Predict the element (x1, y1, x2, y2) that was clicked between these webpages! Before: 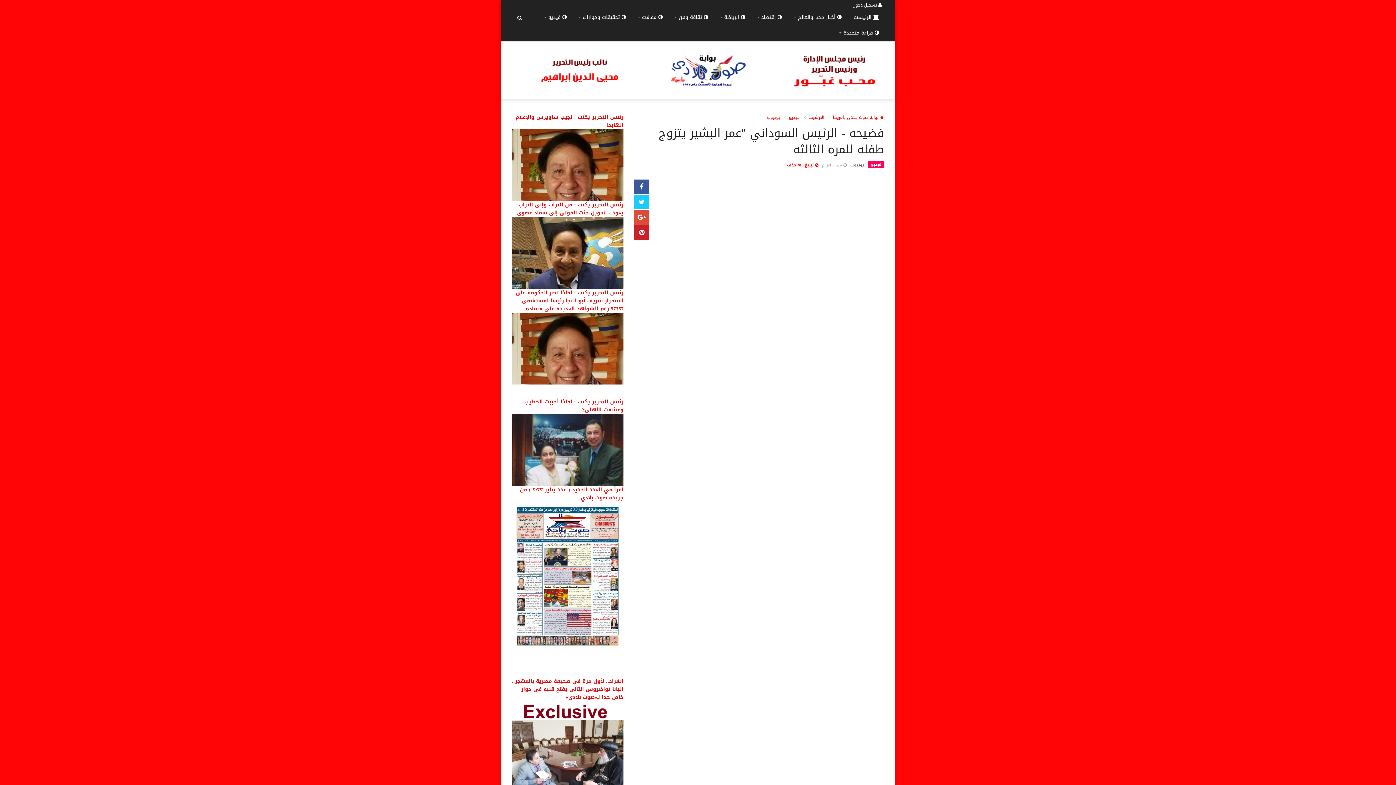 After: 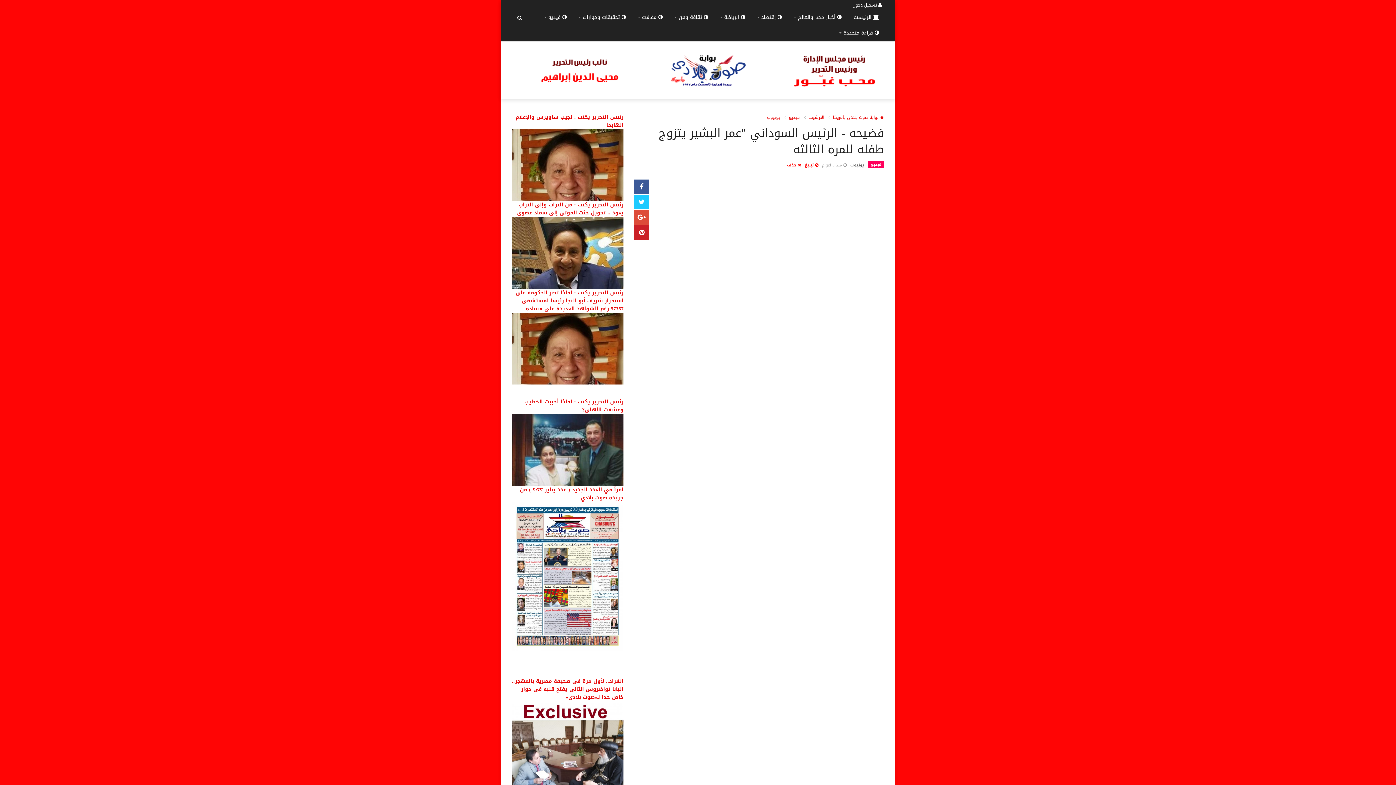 Action: label:  حذف bbox: (787, 161, 801, 169)